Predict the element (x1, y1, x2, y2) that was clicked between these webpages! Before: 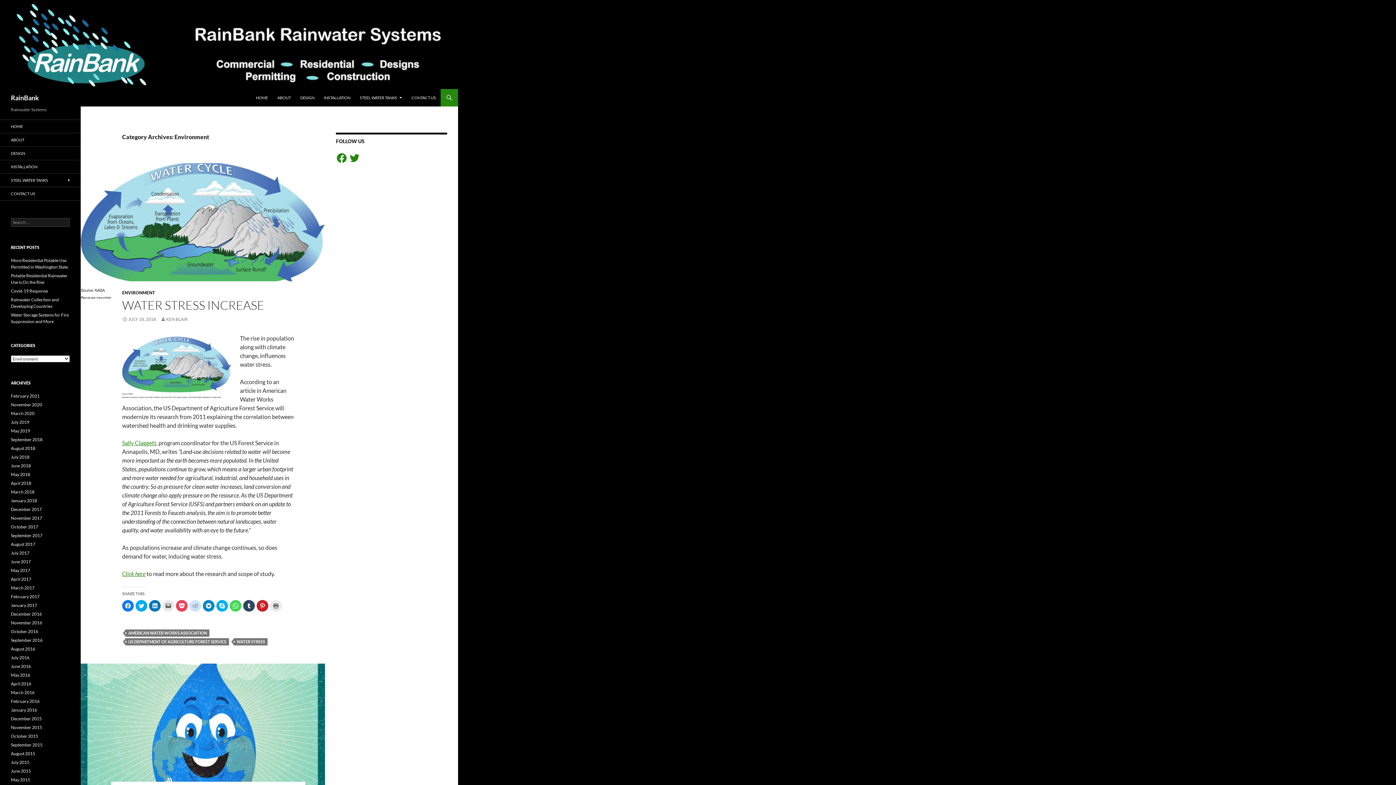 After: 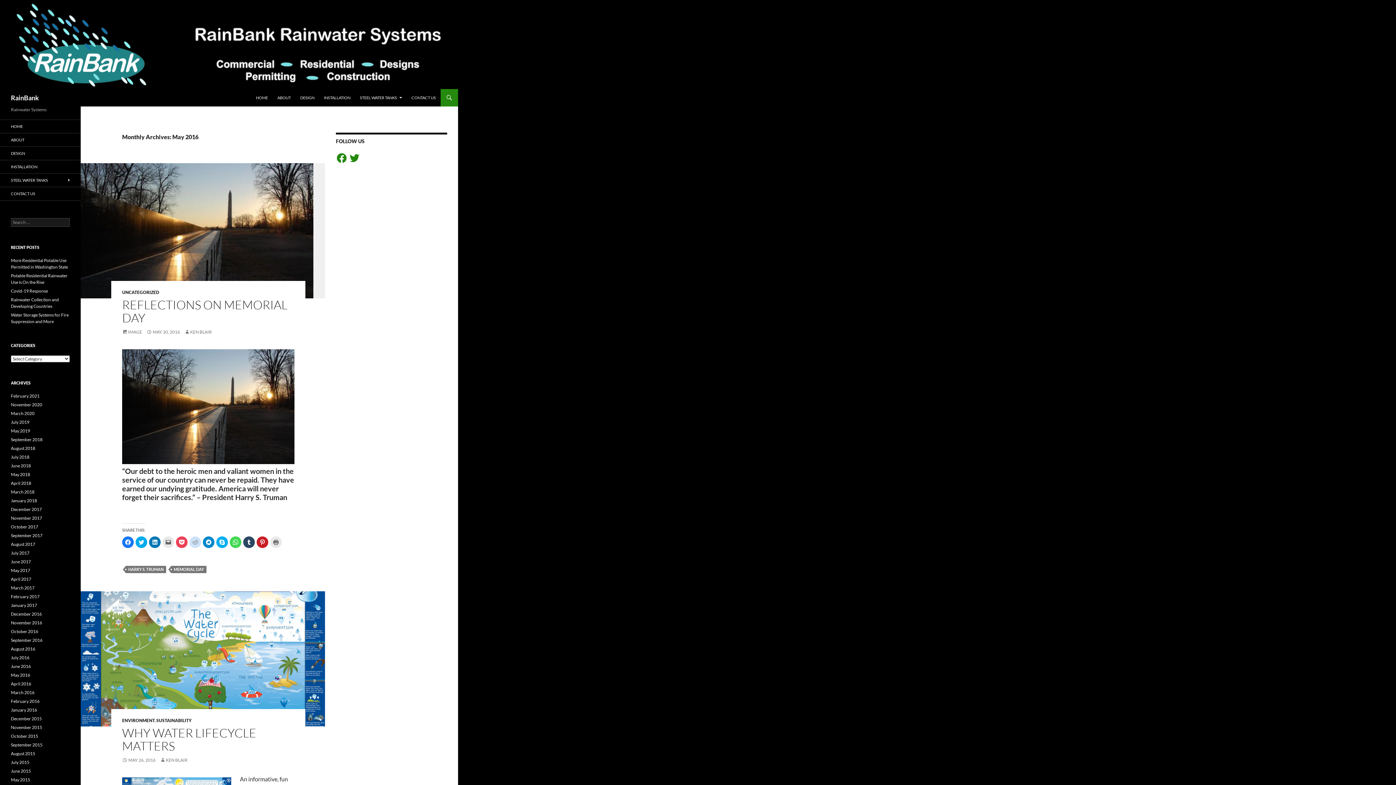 Action: label: May 2016 bbox: (10, 672, 30, 678)